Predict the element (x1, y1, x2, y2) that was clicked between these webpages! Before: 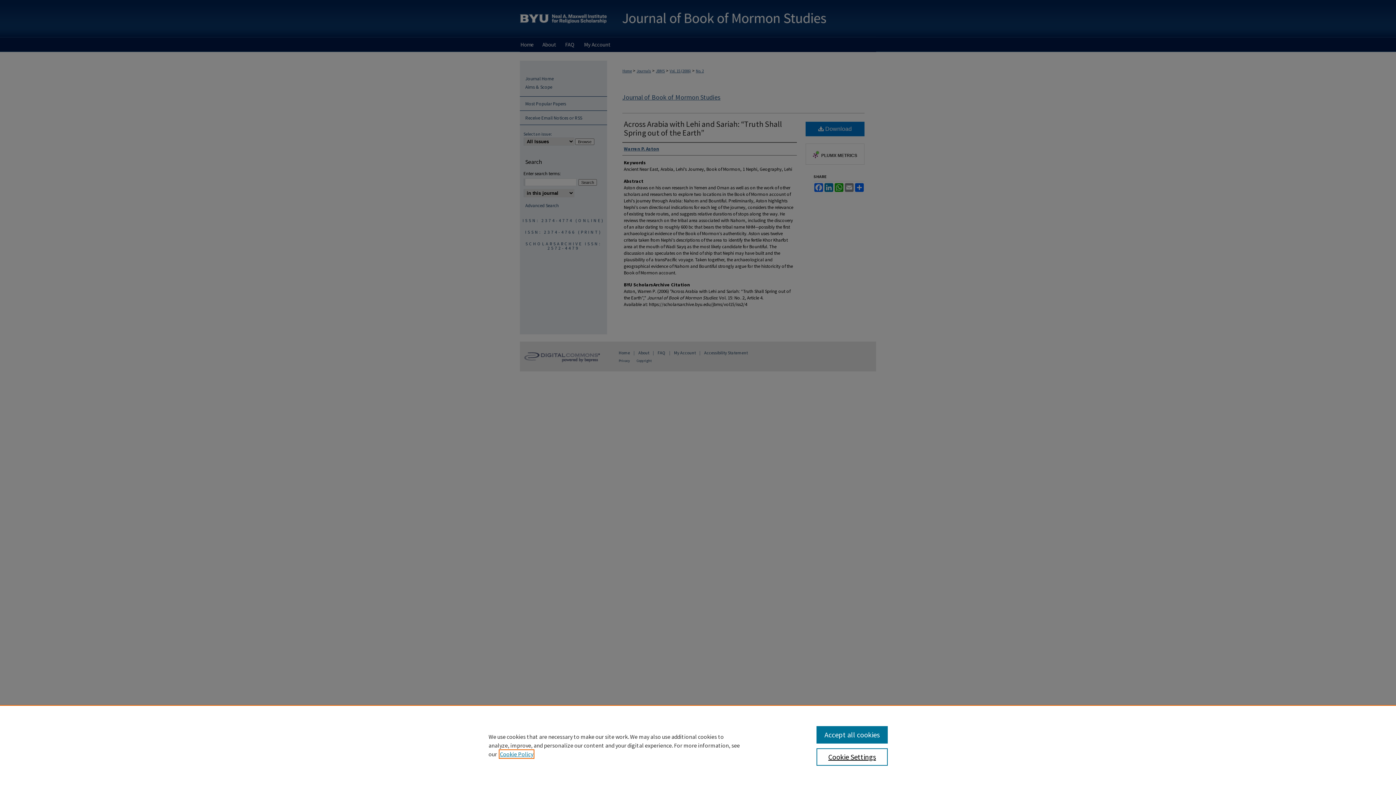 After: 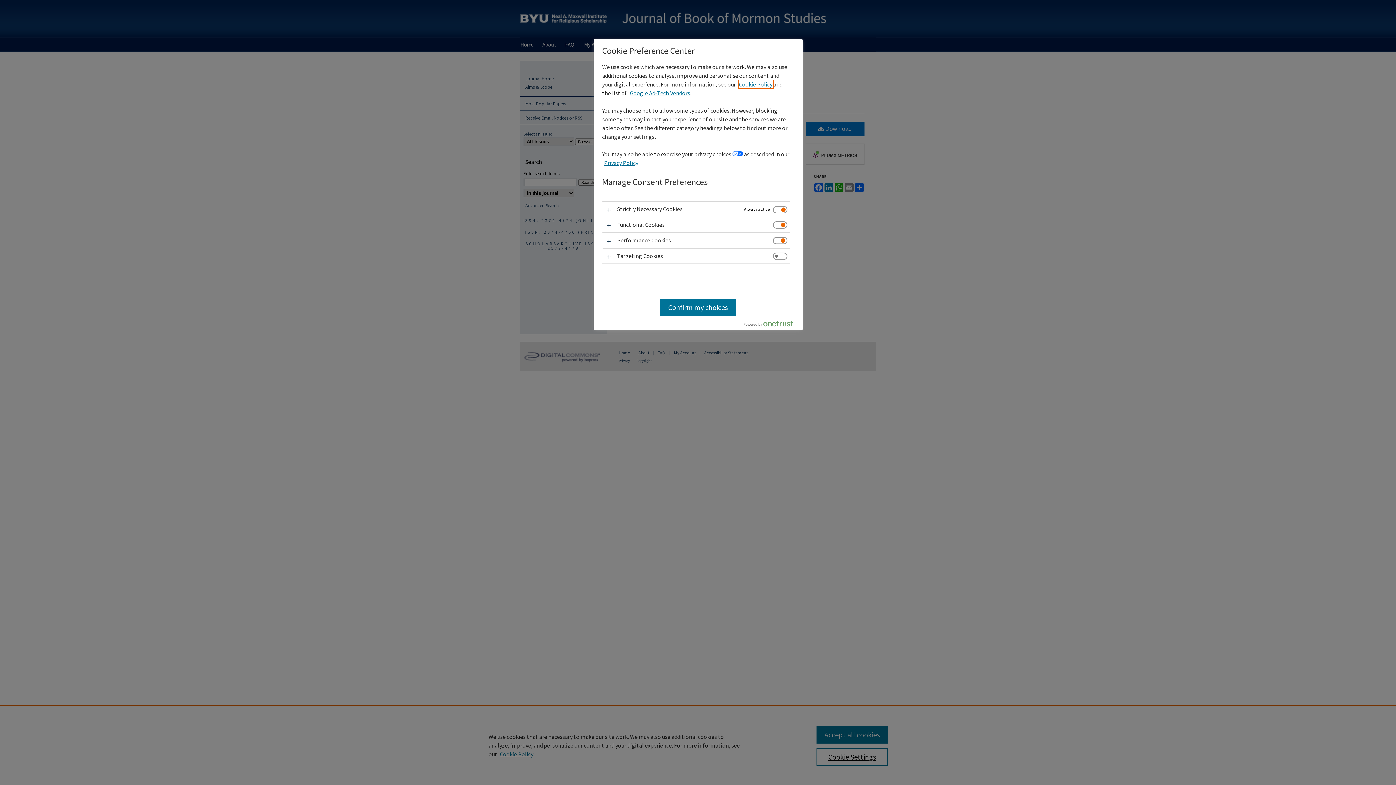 Action: label: Cookie Settings bbox: (816, 748, 887, 766)